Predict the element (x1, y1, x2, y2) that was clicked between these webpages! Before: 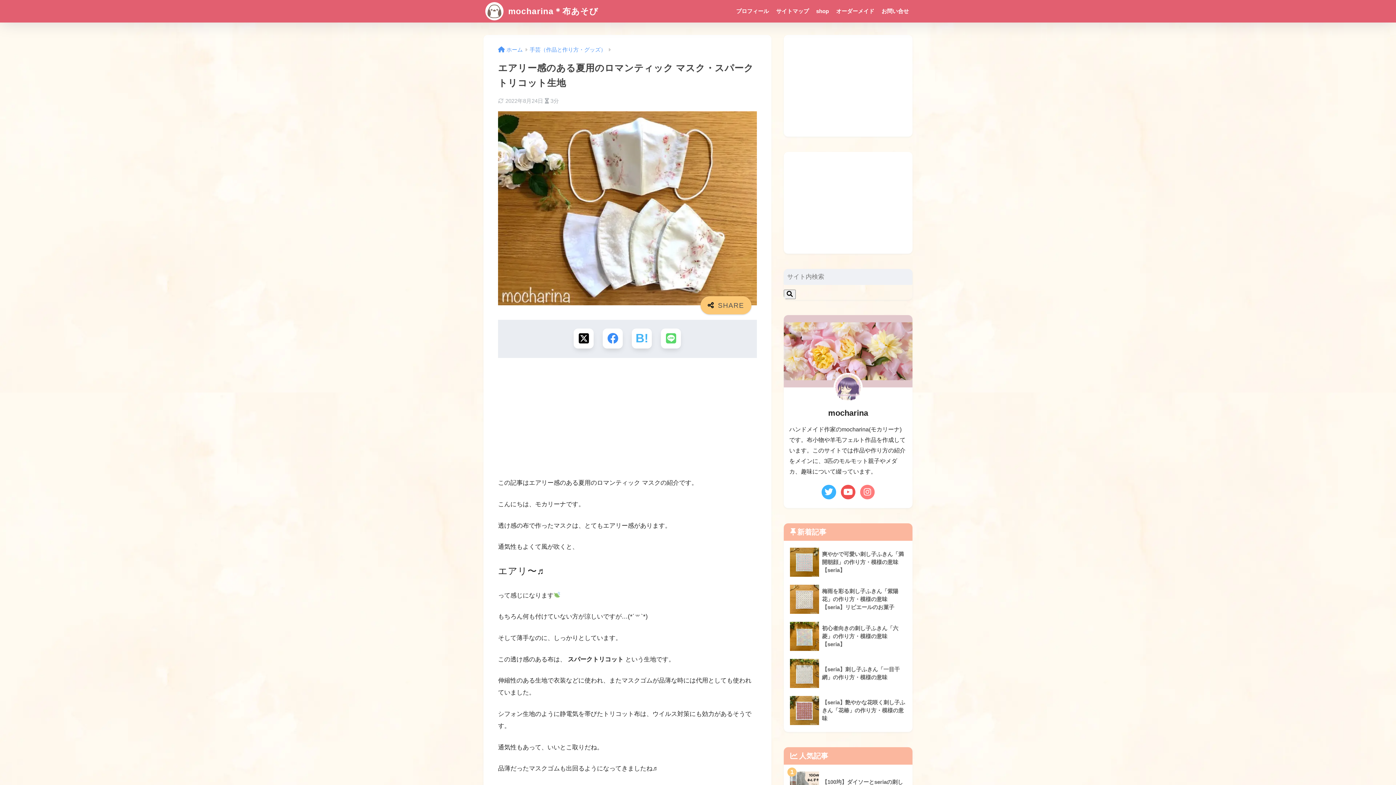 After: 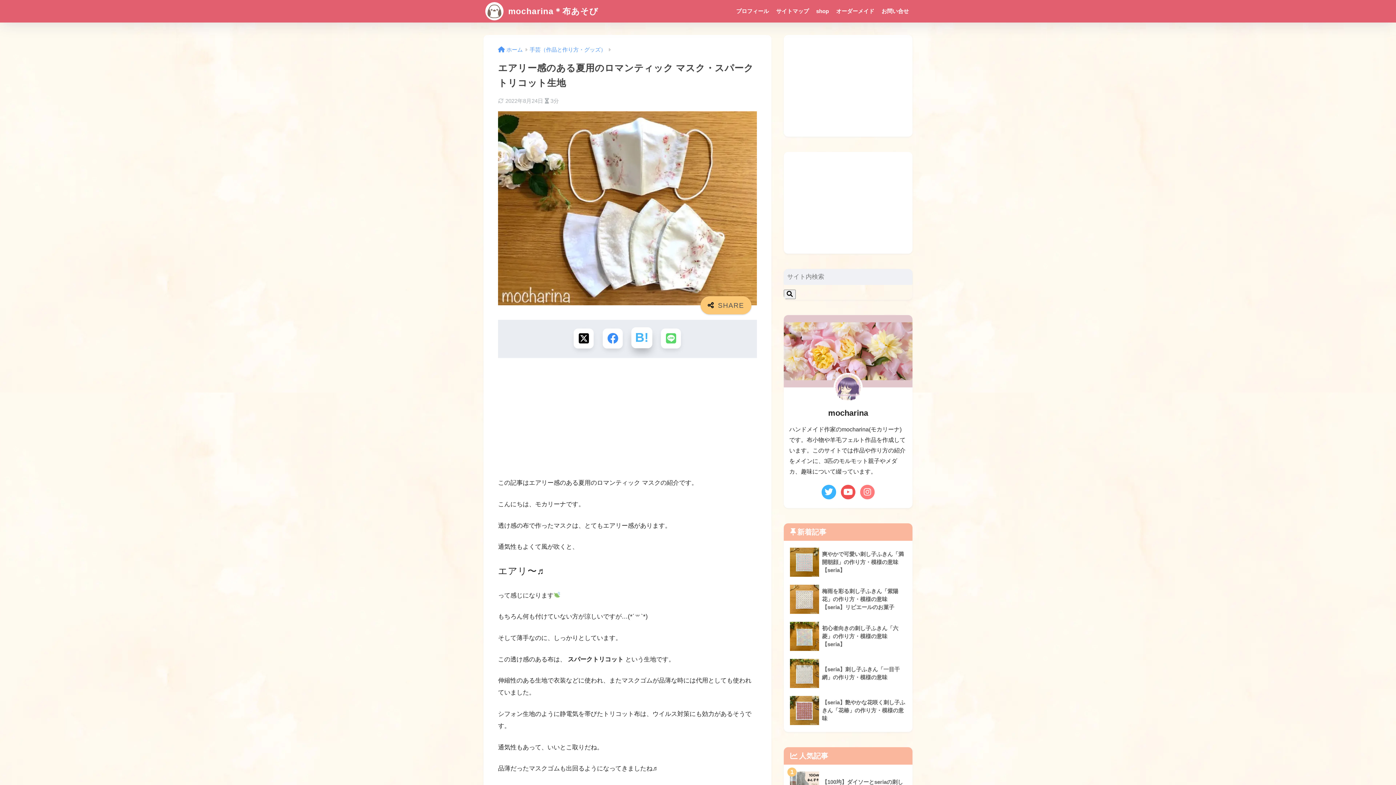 Action: label: はてブでブックマークする bbox: (632, 328, 652, 348)